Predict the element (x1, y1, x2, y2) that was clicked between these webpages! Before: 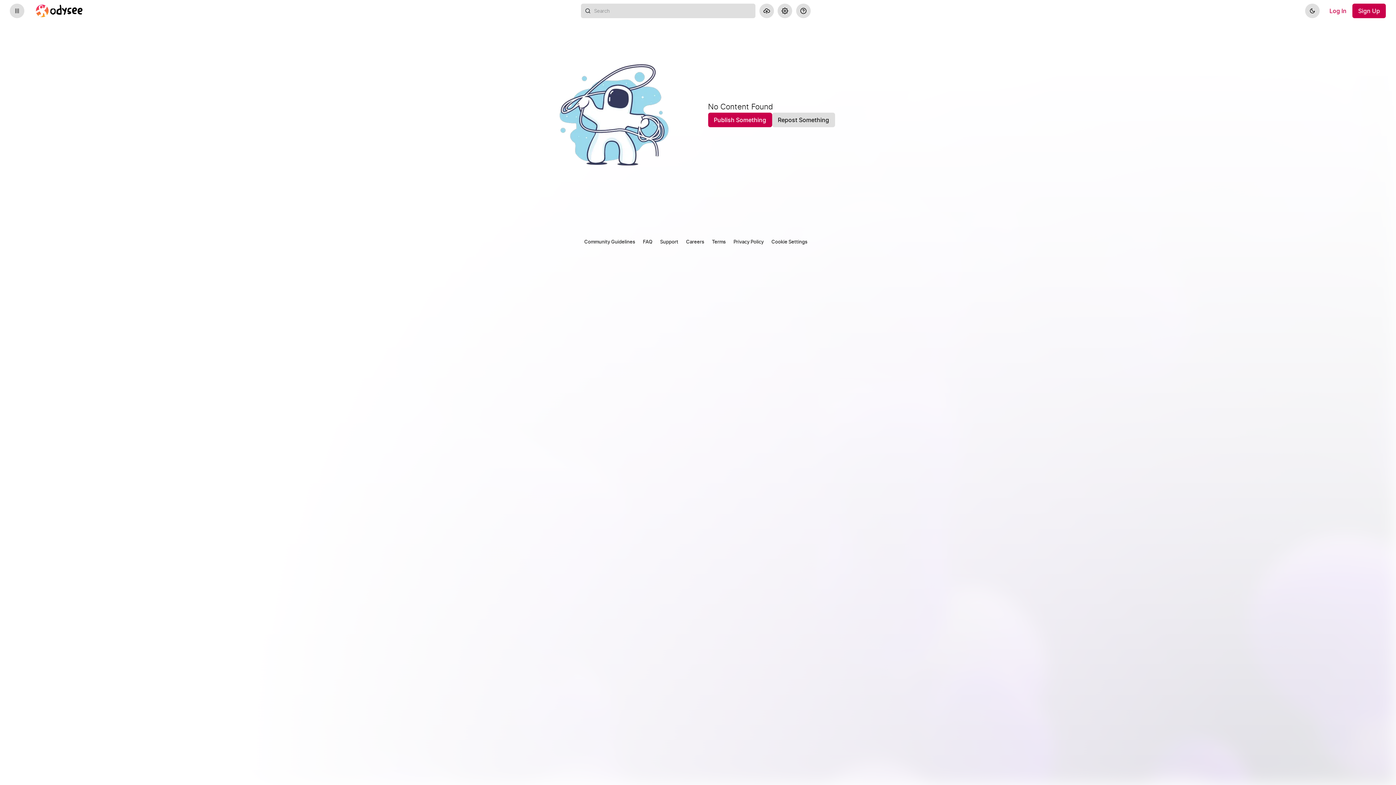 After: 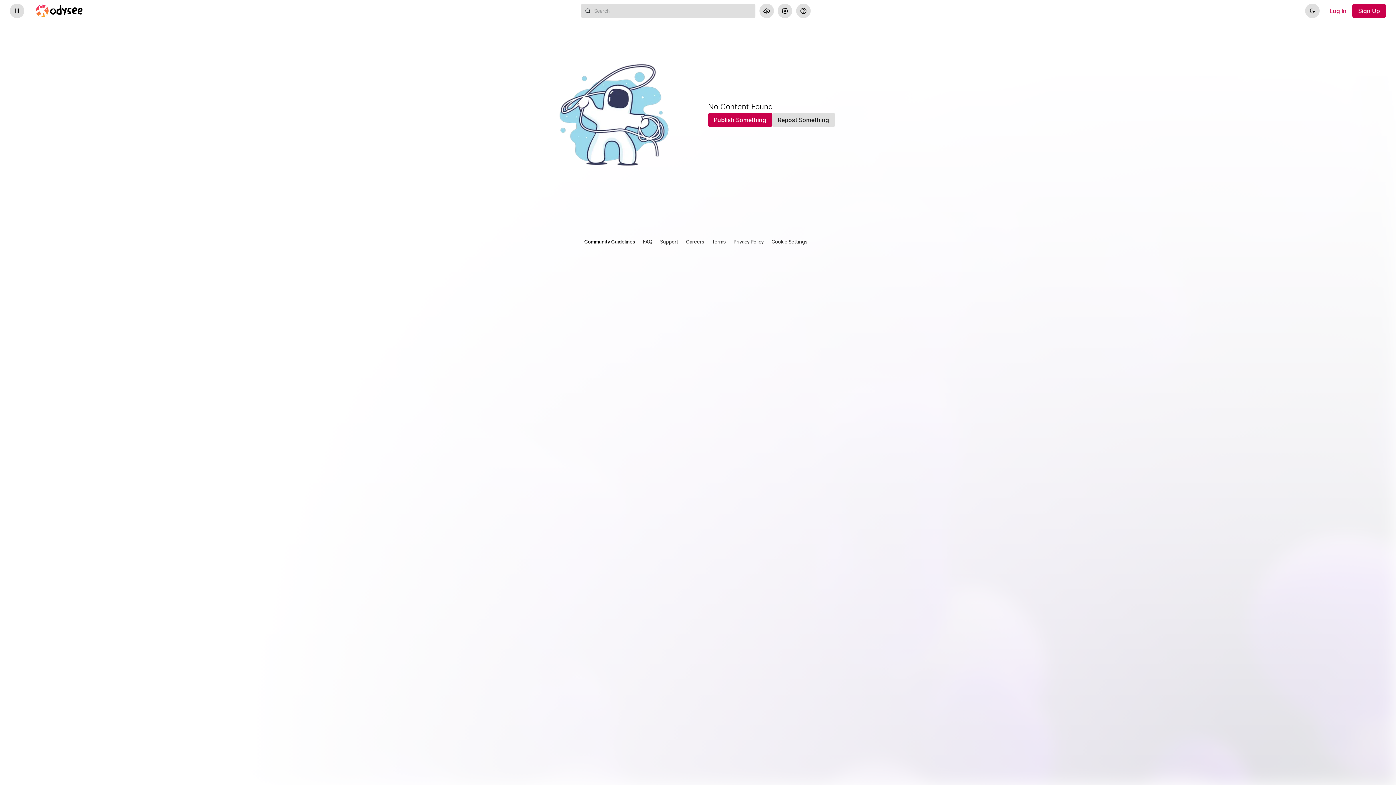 Action: bbox: (606, 238, 657, 245) label: Community Guidelines